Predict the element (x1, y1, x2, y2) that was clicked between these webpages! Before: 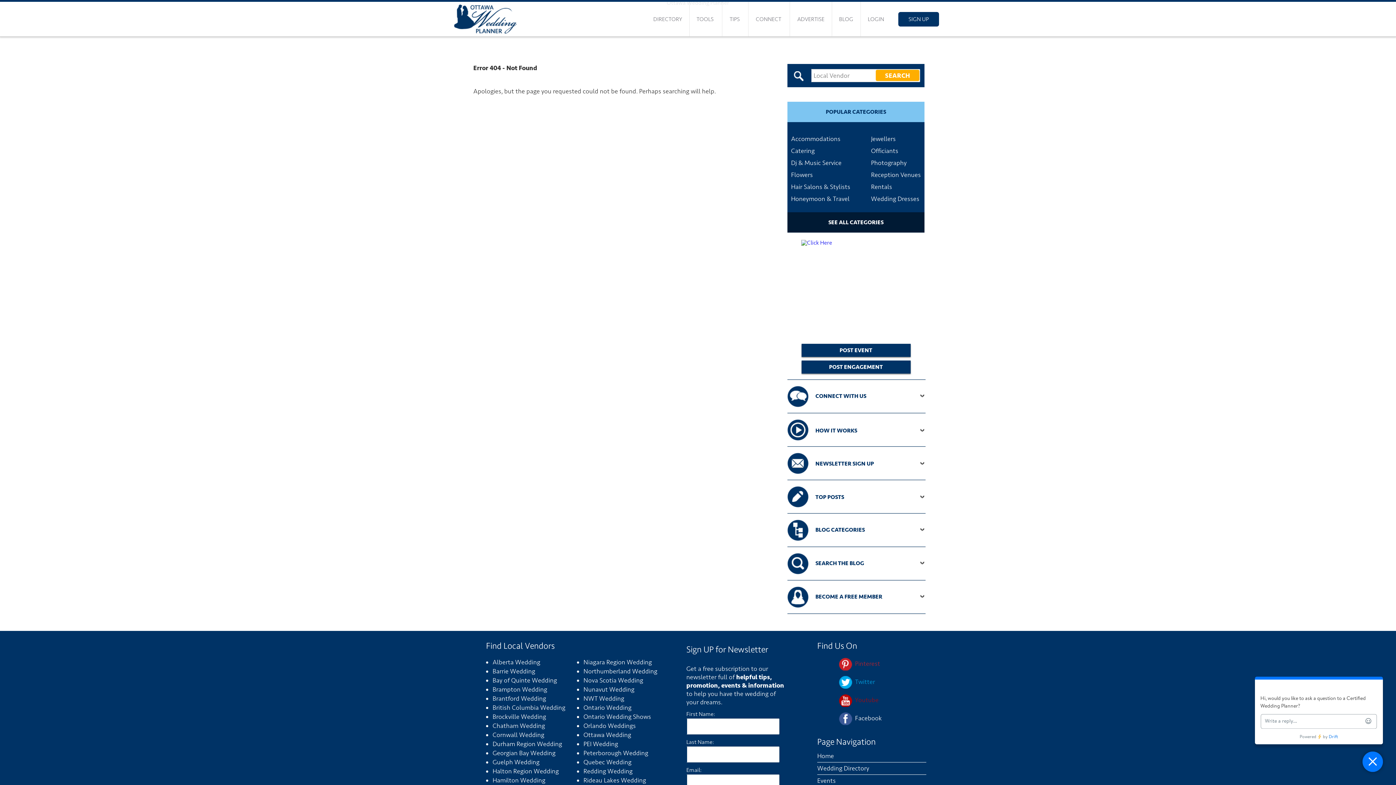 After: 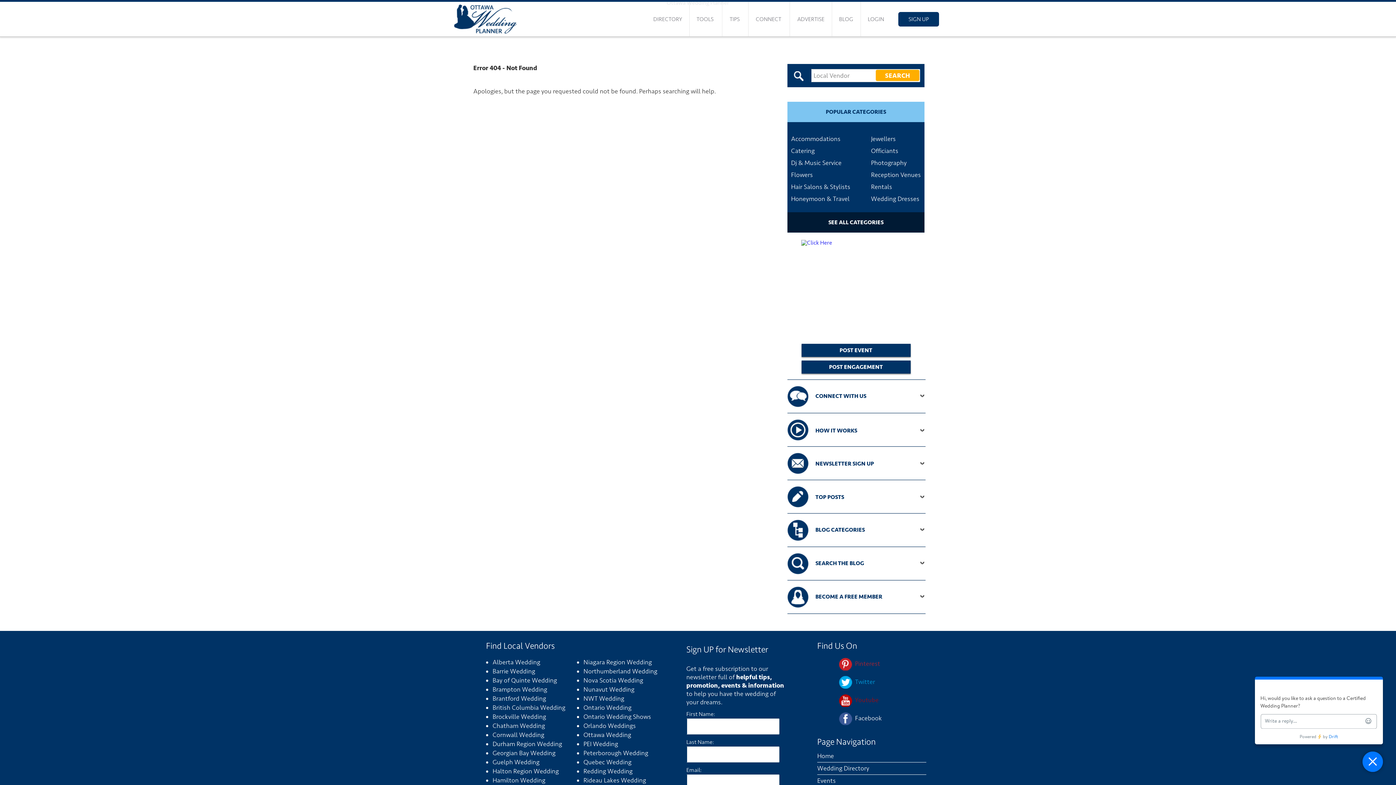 Action: bbox: (791, 158, 841, 166) label: Dj & Music Service